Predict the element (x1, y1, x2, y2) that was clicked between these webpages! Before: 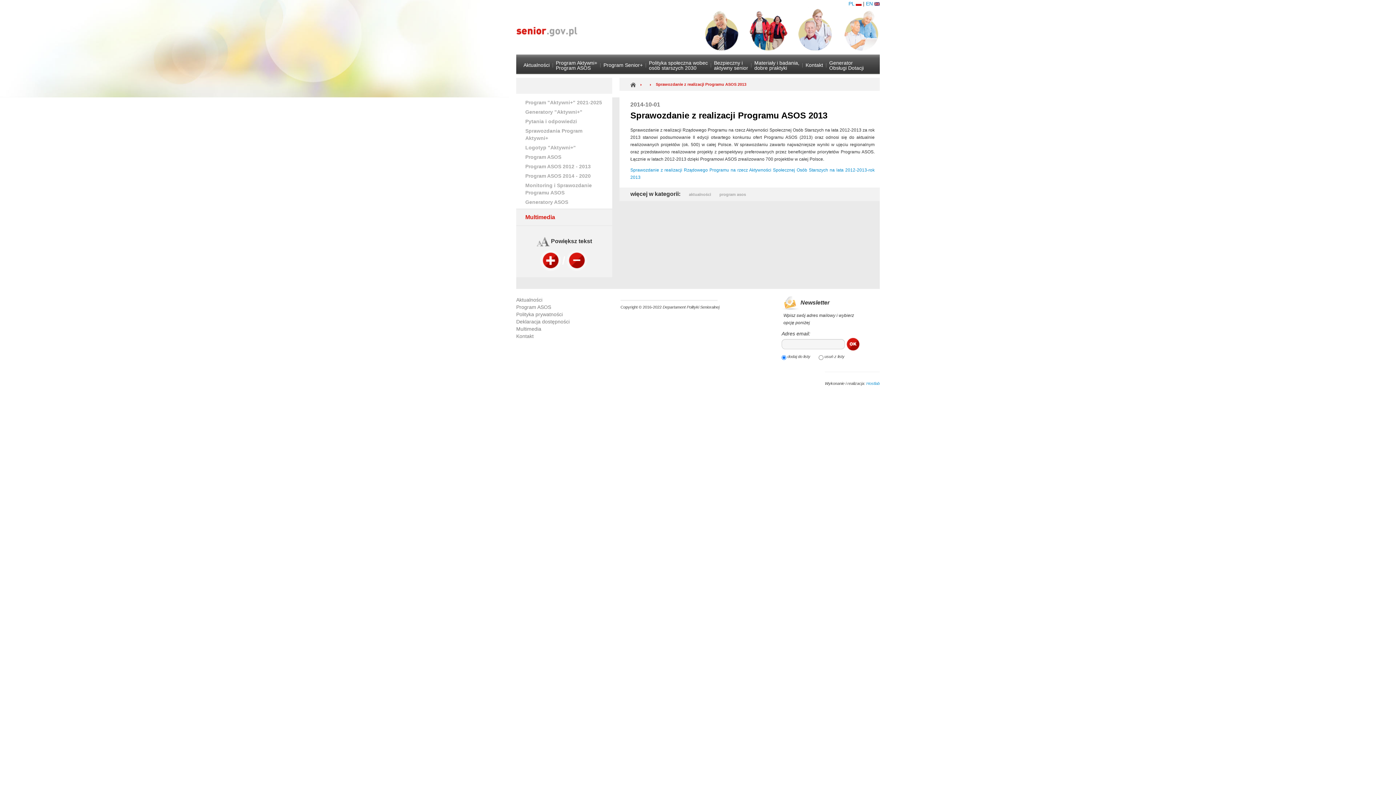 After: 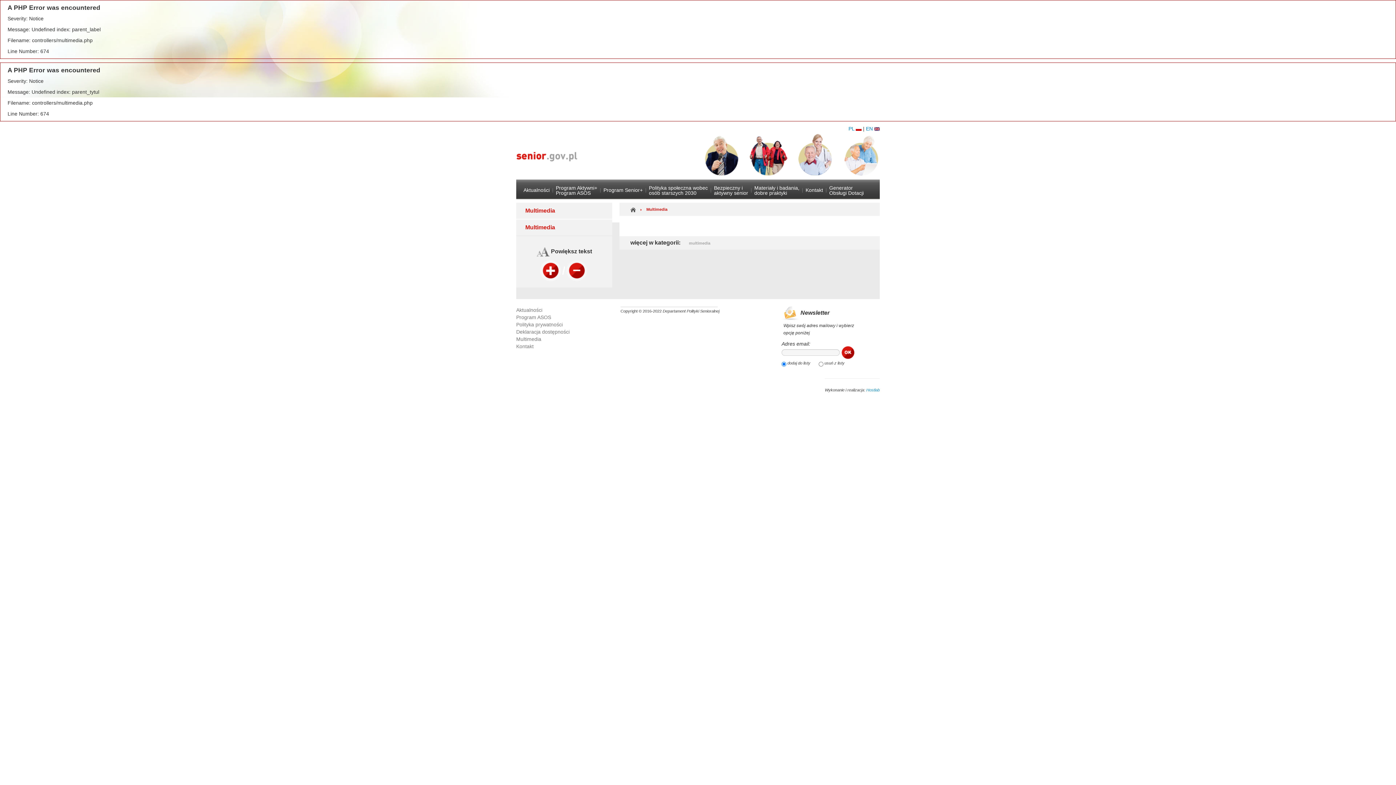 Action: bbox: (516, 326, 541, 332) label: Multimedia